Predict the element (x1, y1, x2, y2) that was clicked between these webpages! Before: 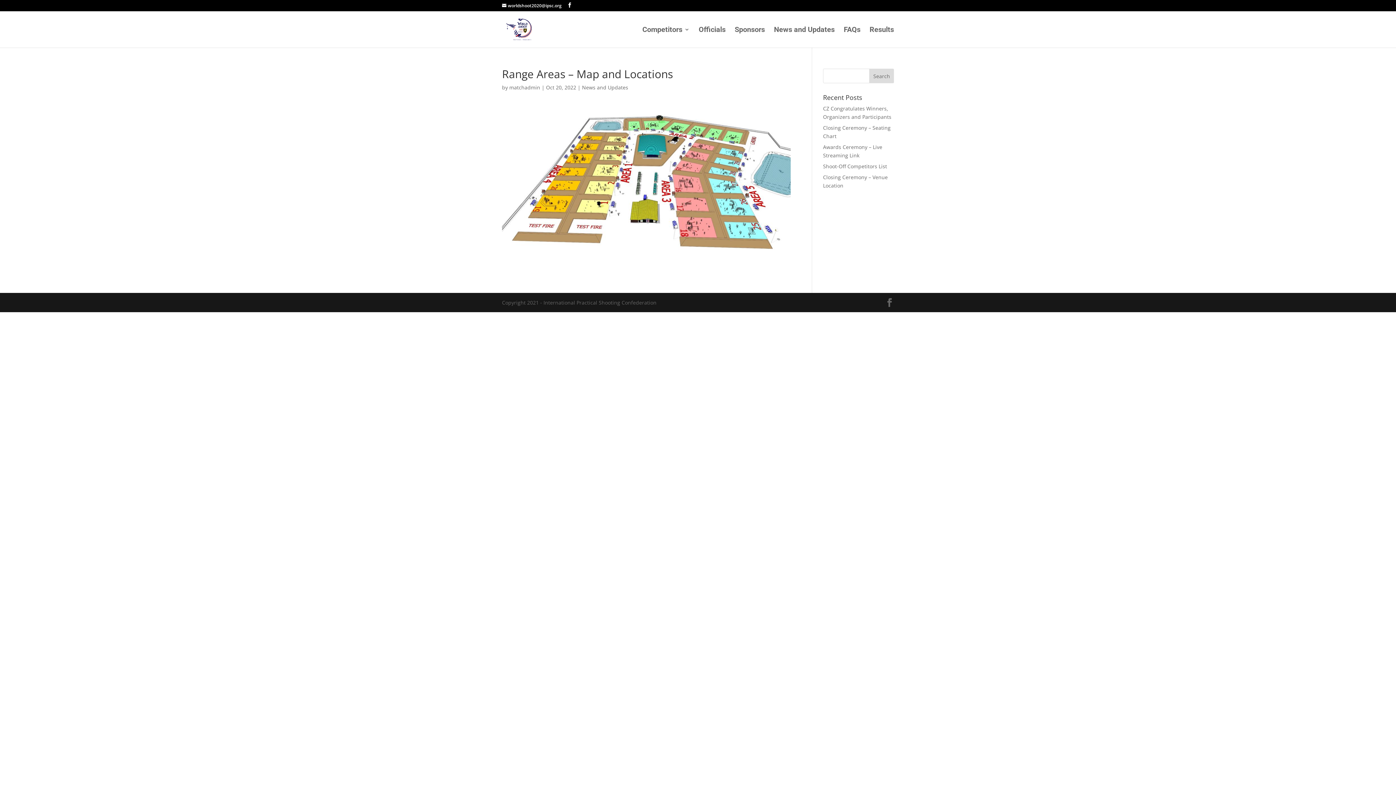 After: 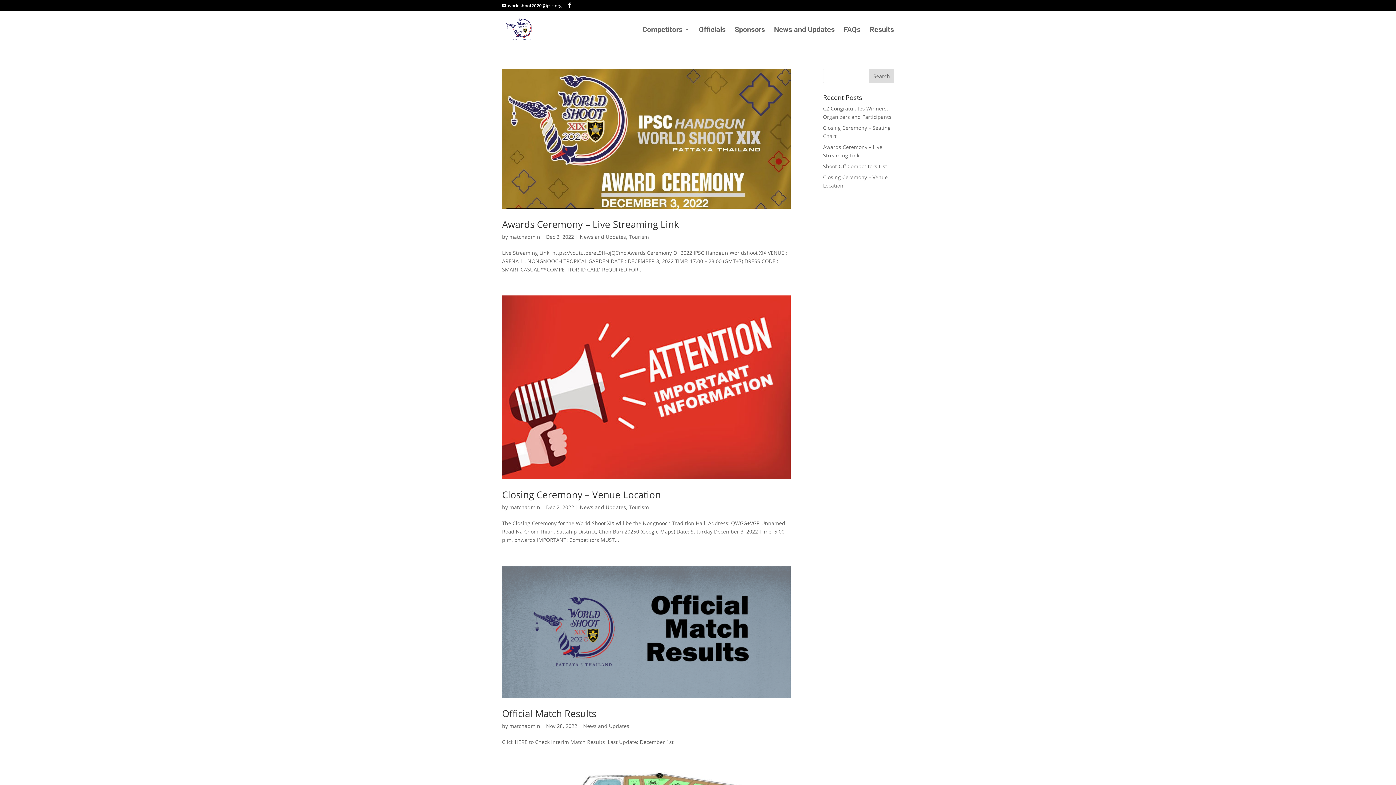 Action: bbox: (582, 84, 628, 90) label: News and Updates